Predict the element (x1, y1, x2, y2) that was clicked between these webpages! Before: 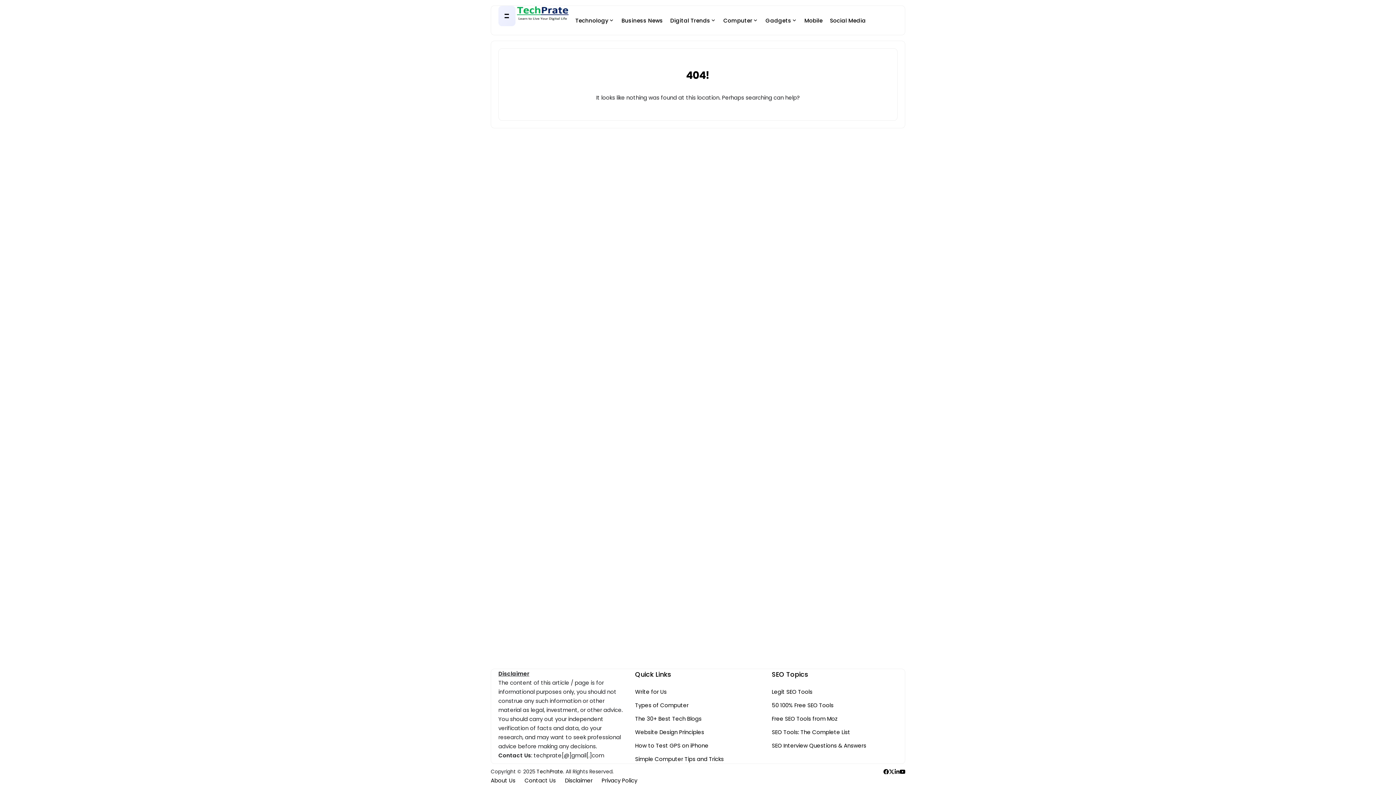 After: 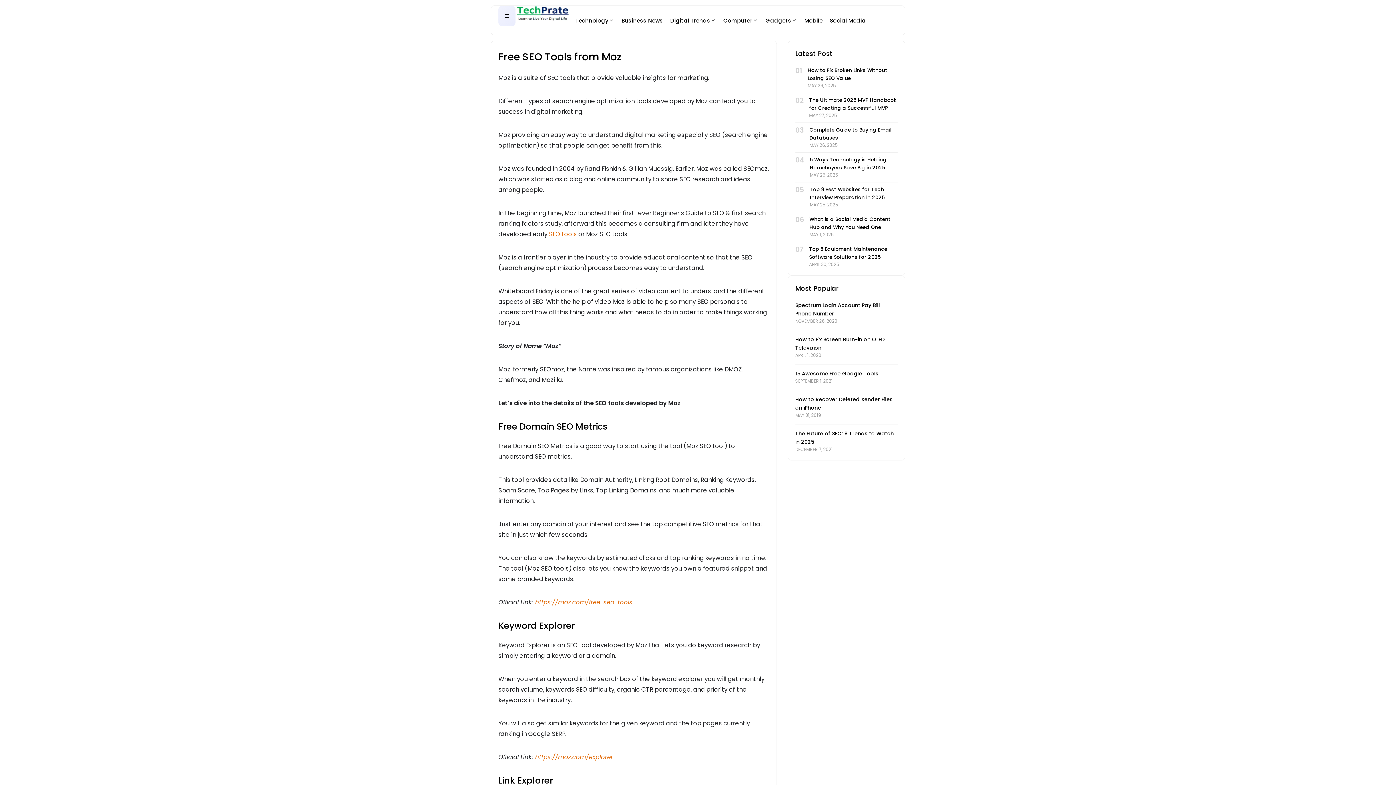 Action: bbox: (772, 714, 838, 723) label: Free SEO Tools from Moz